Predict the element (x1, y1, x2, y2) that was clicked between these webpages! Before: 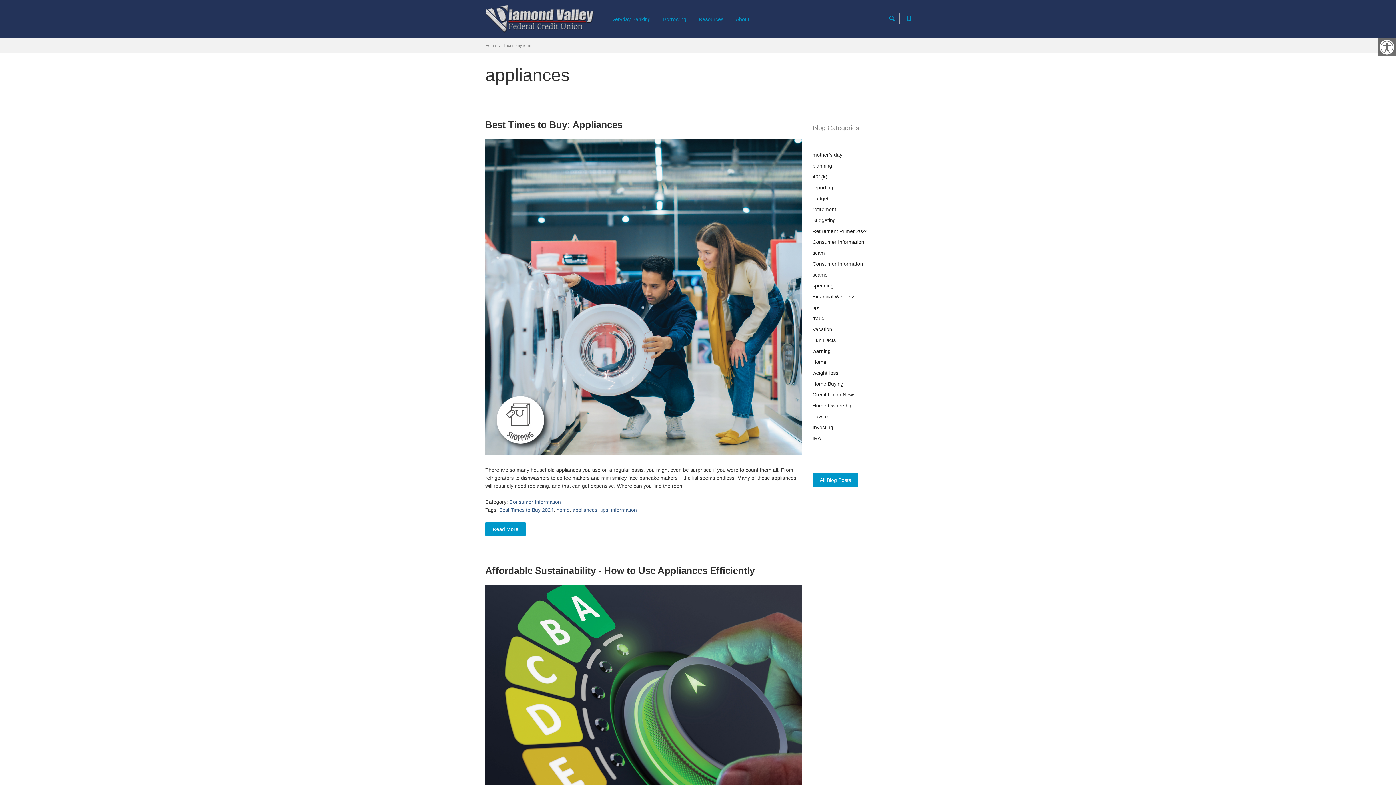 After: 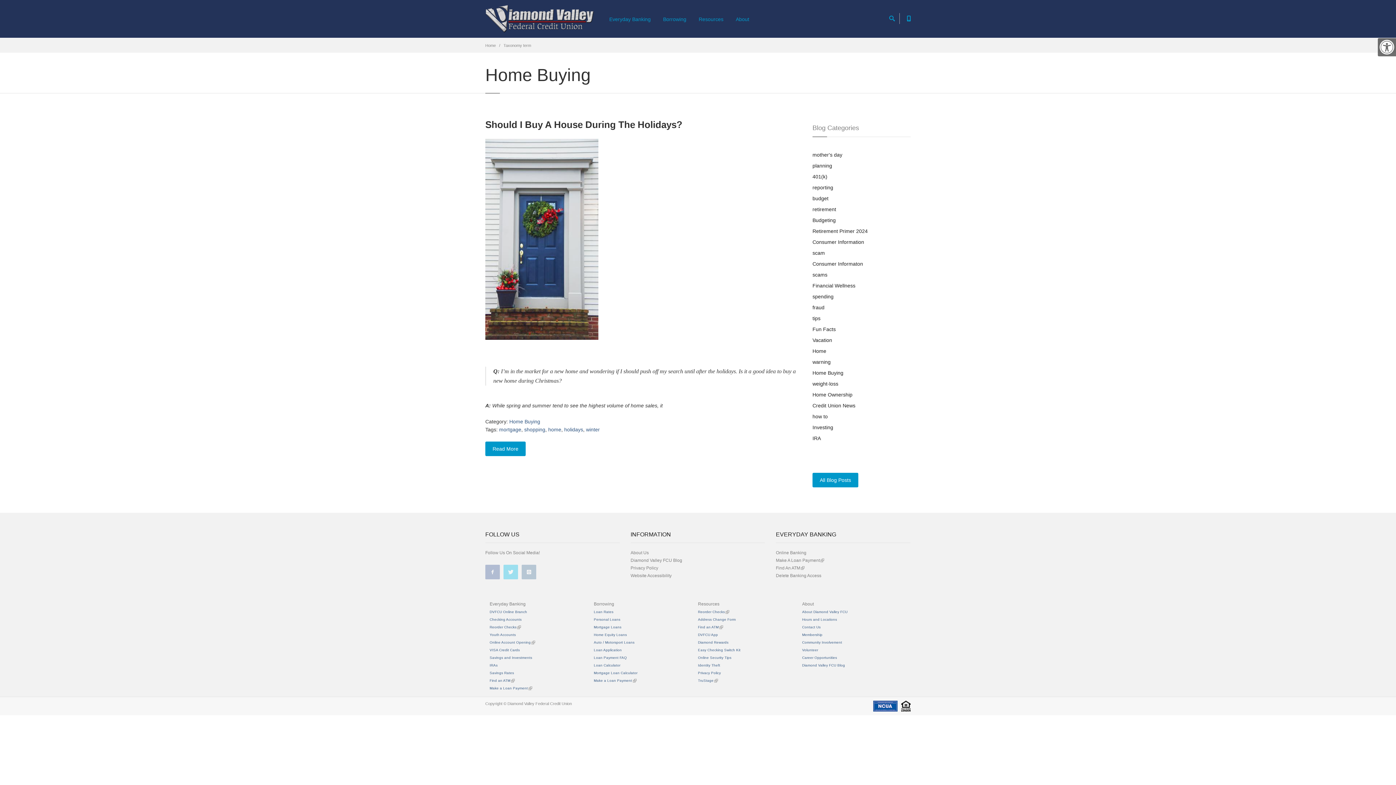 Action: bbox: (812, 381, 843, 386) label: Home Buying